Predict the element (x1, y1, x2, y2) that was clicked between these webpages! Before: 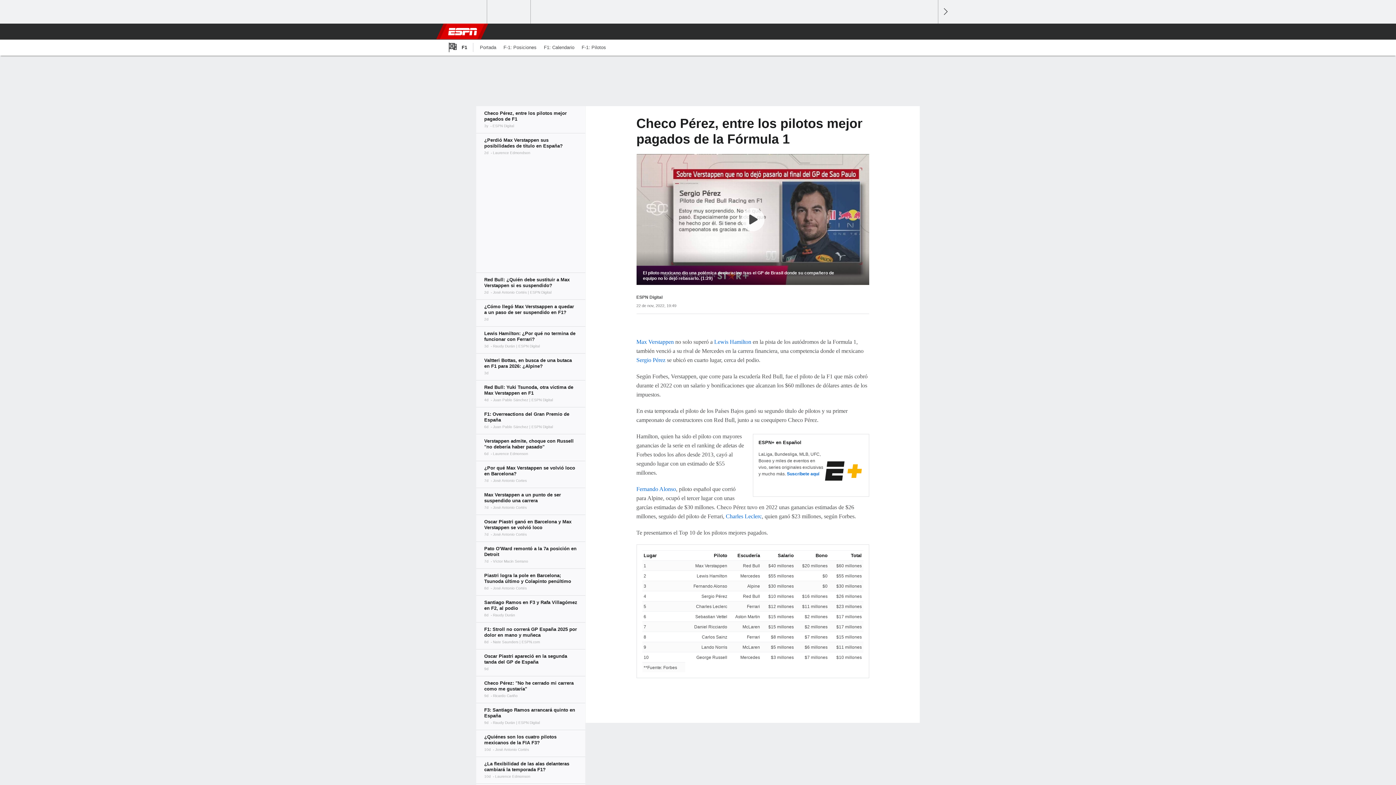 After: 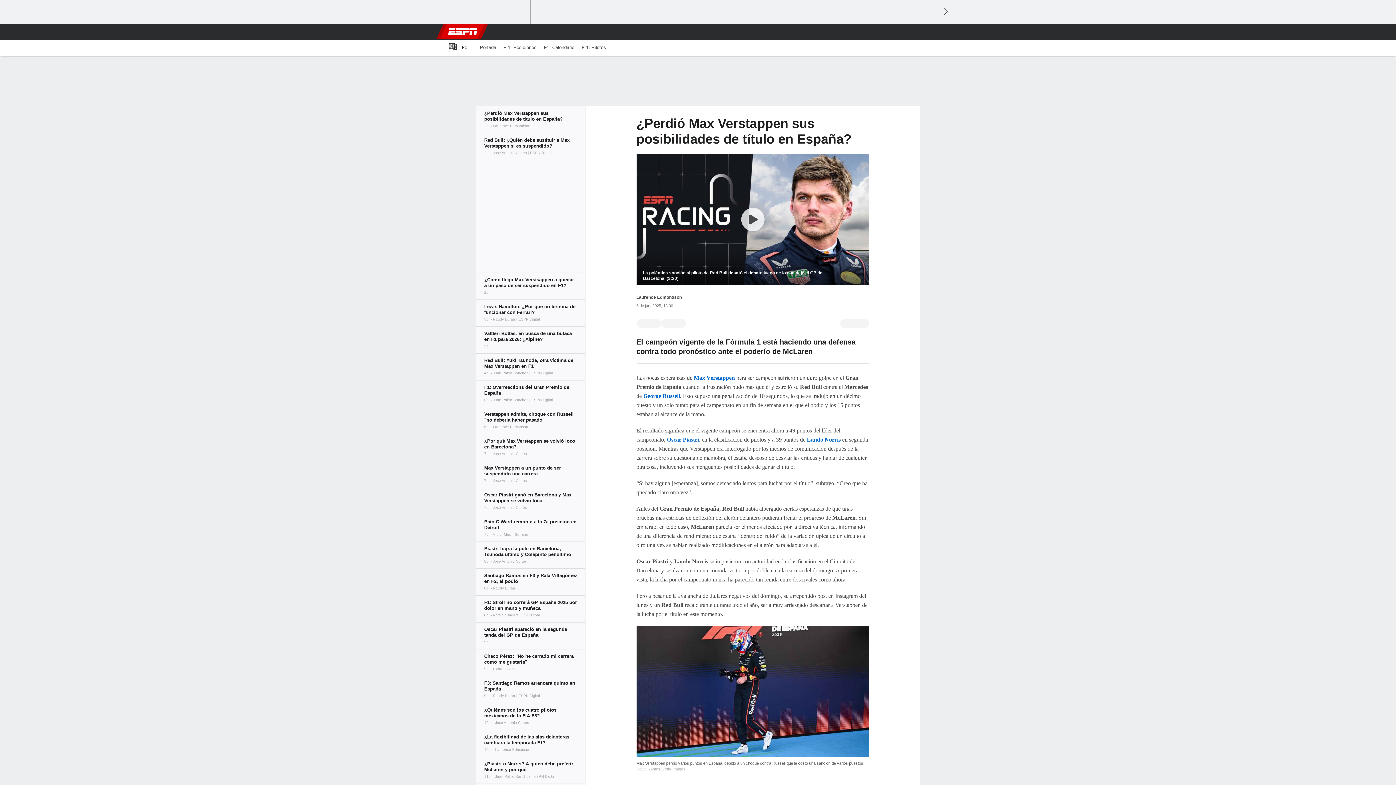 Action: bbox: (476, 133, 585, 160)